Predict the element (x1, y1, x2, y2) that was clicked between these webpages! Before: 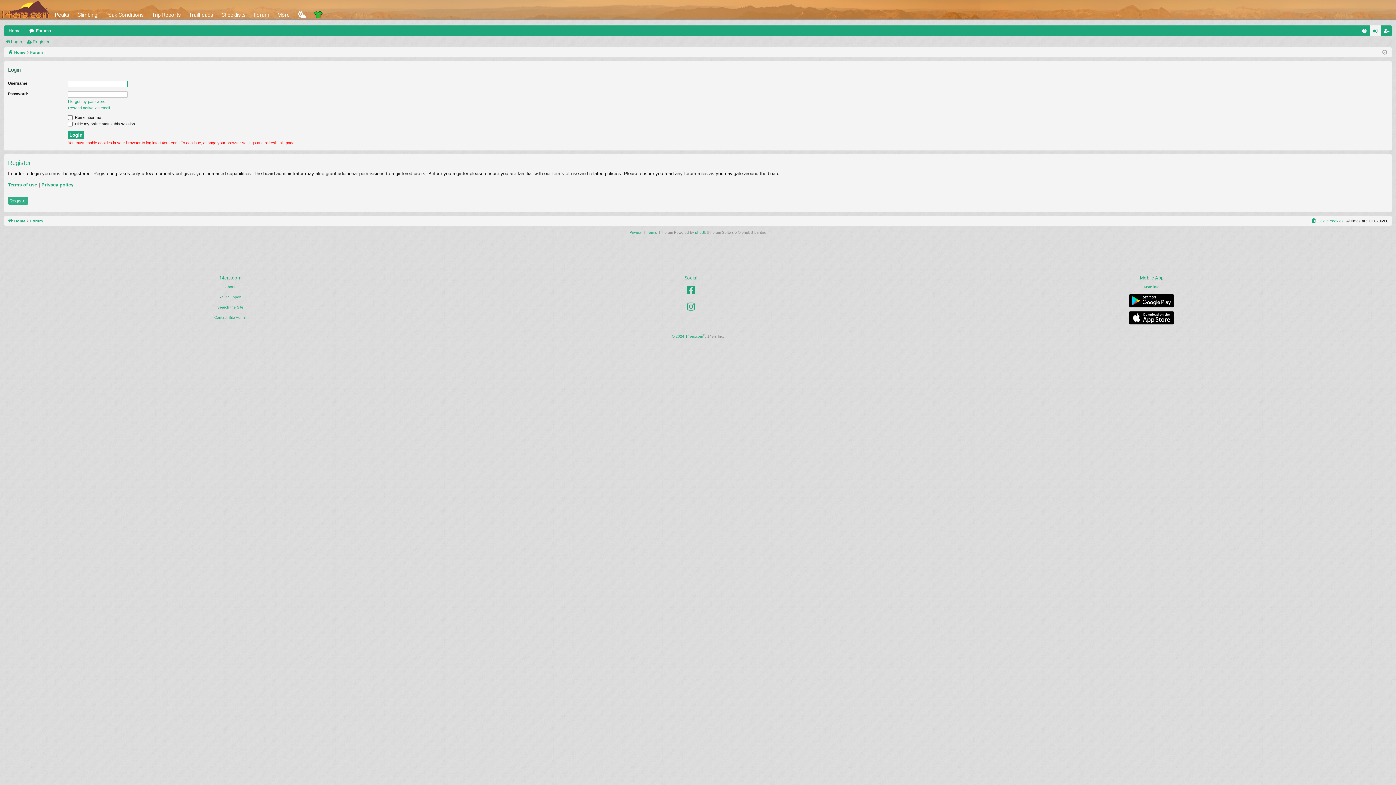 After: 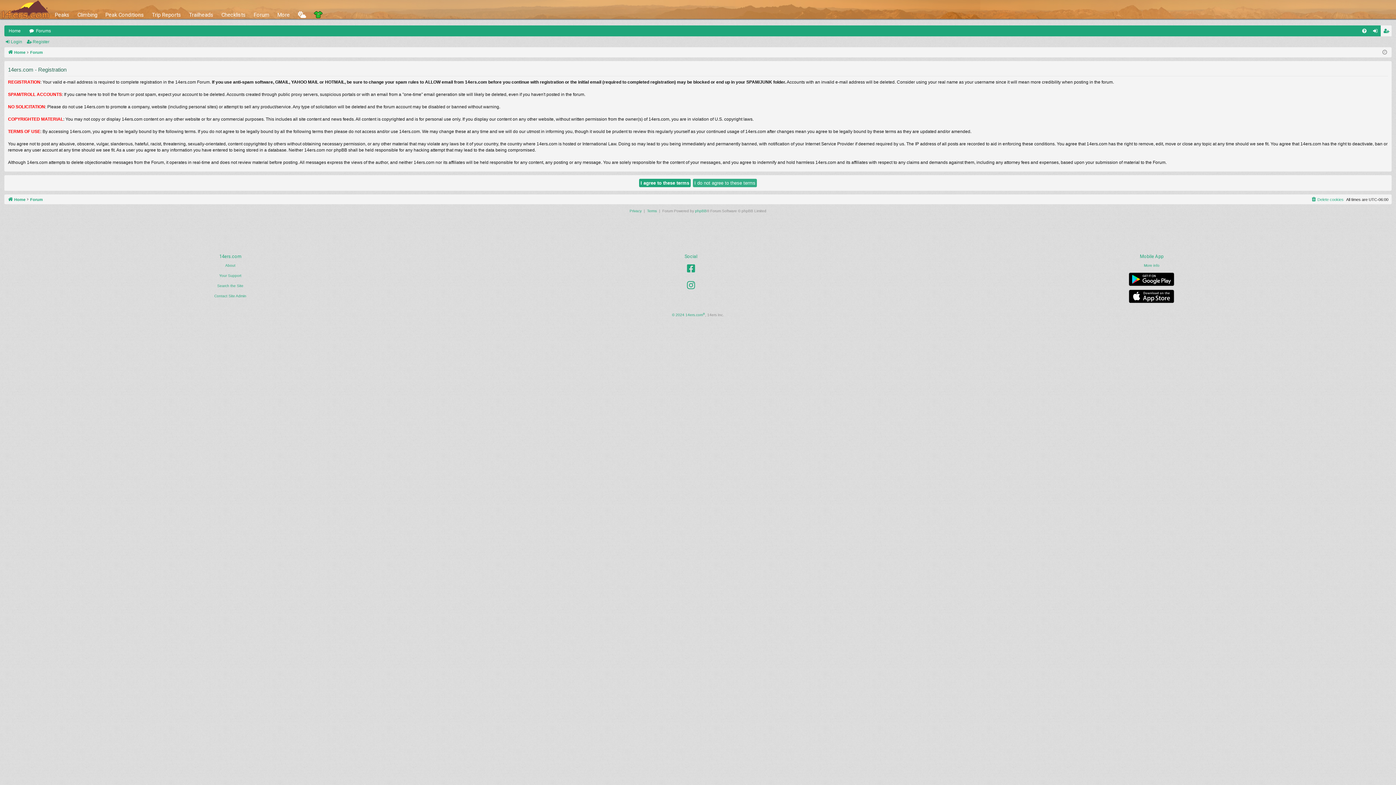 Action: bbox: (8, 196, 28, 204) label: Register